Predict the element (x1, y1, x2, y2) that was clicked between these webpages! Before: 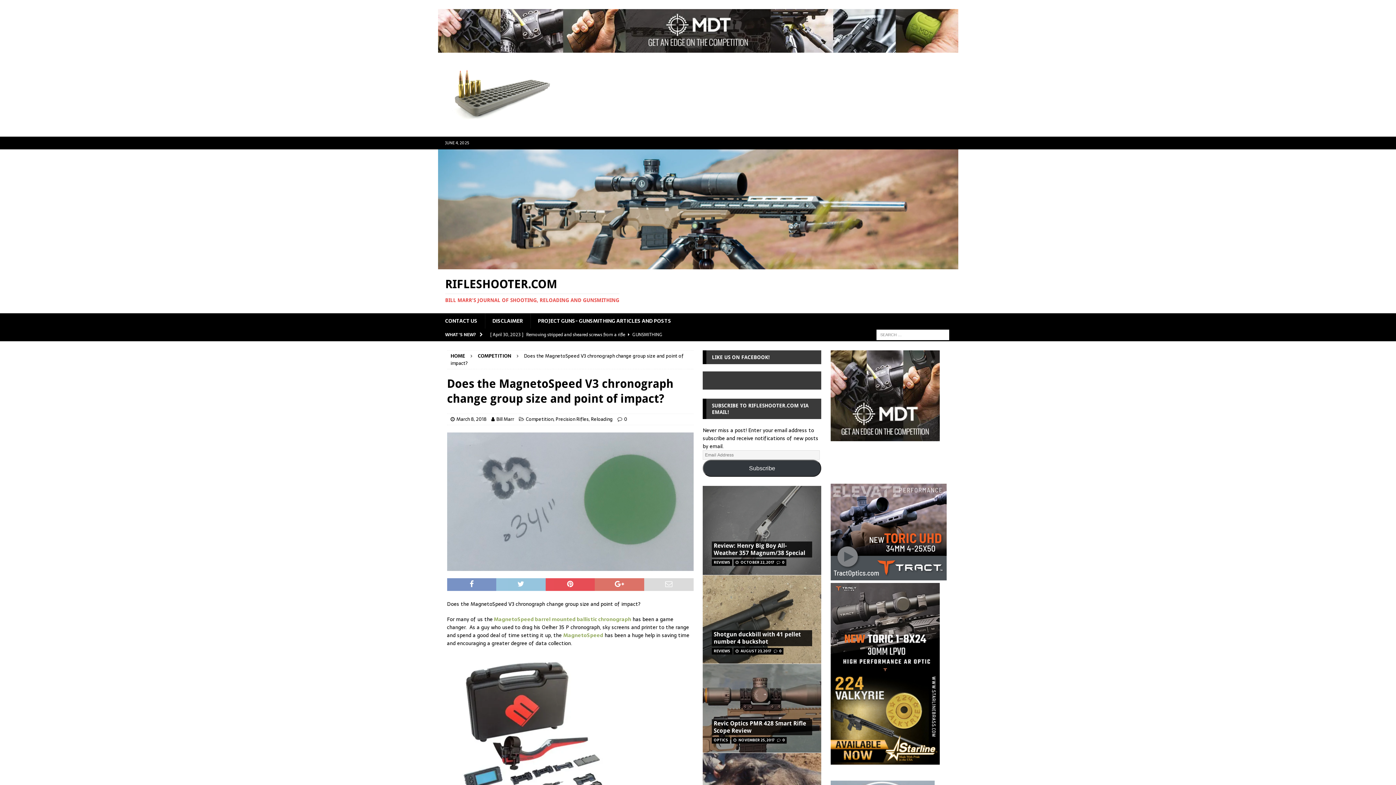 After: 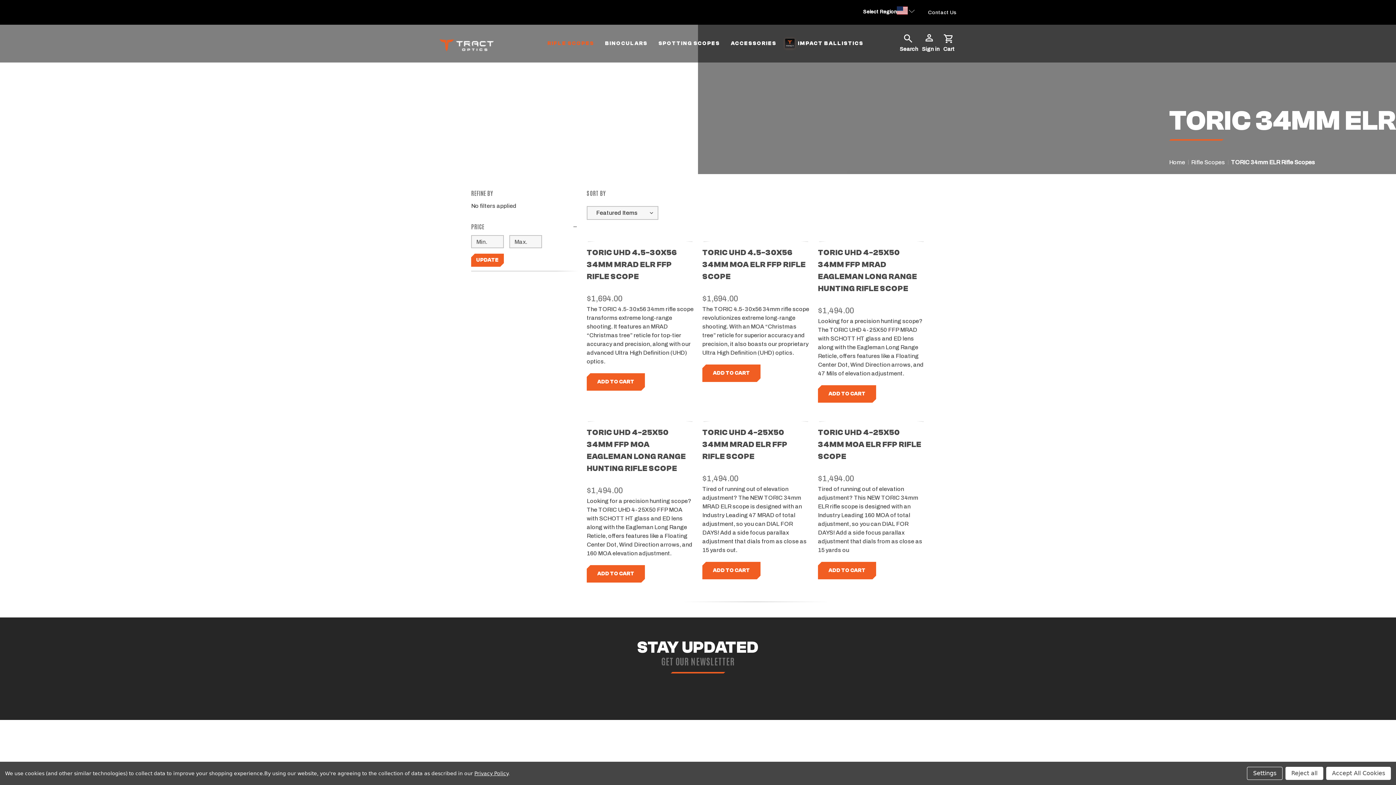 Action: bbox: (830, 666, 939, 674)